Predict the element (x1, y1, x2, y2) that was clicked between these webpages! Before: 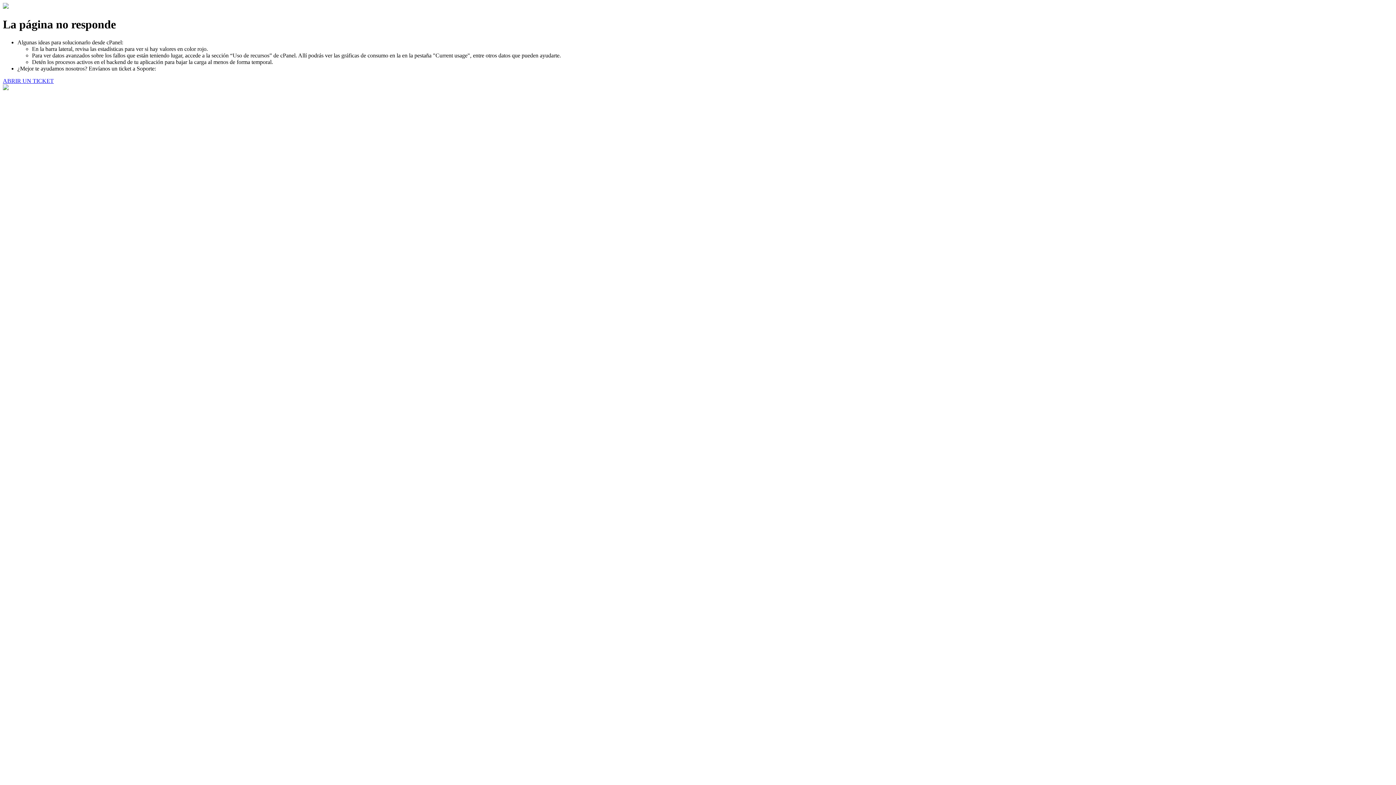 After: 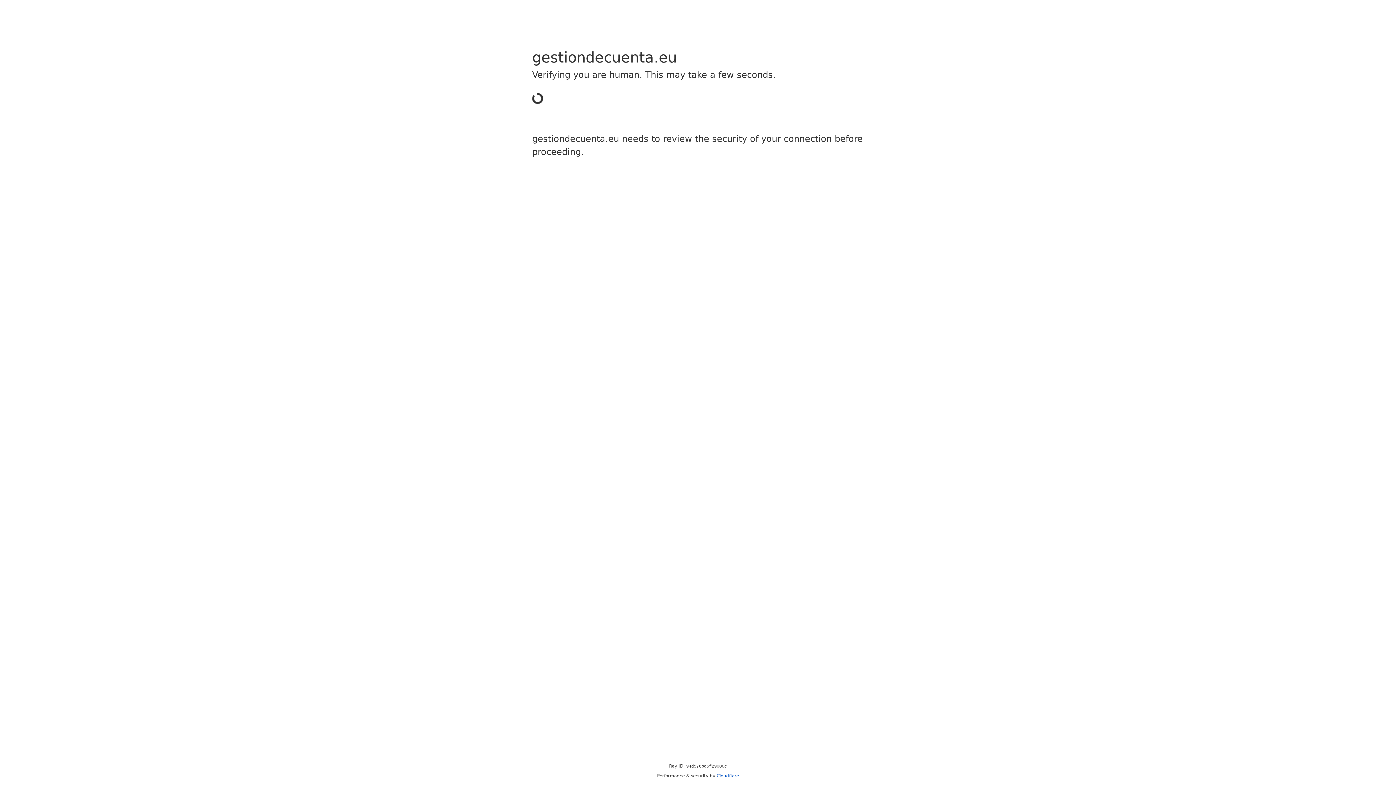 Action: bbox: (2, 77, 53, 83) label: ABRIR UN TICKET